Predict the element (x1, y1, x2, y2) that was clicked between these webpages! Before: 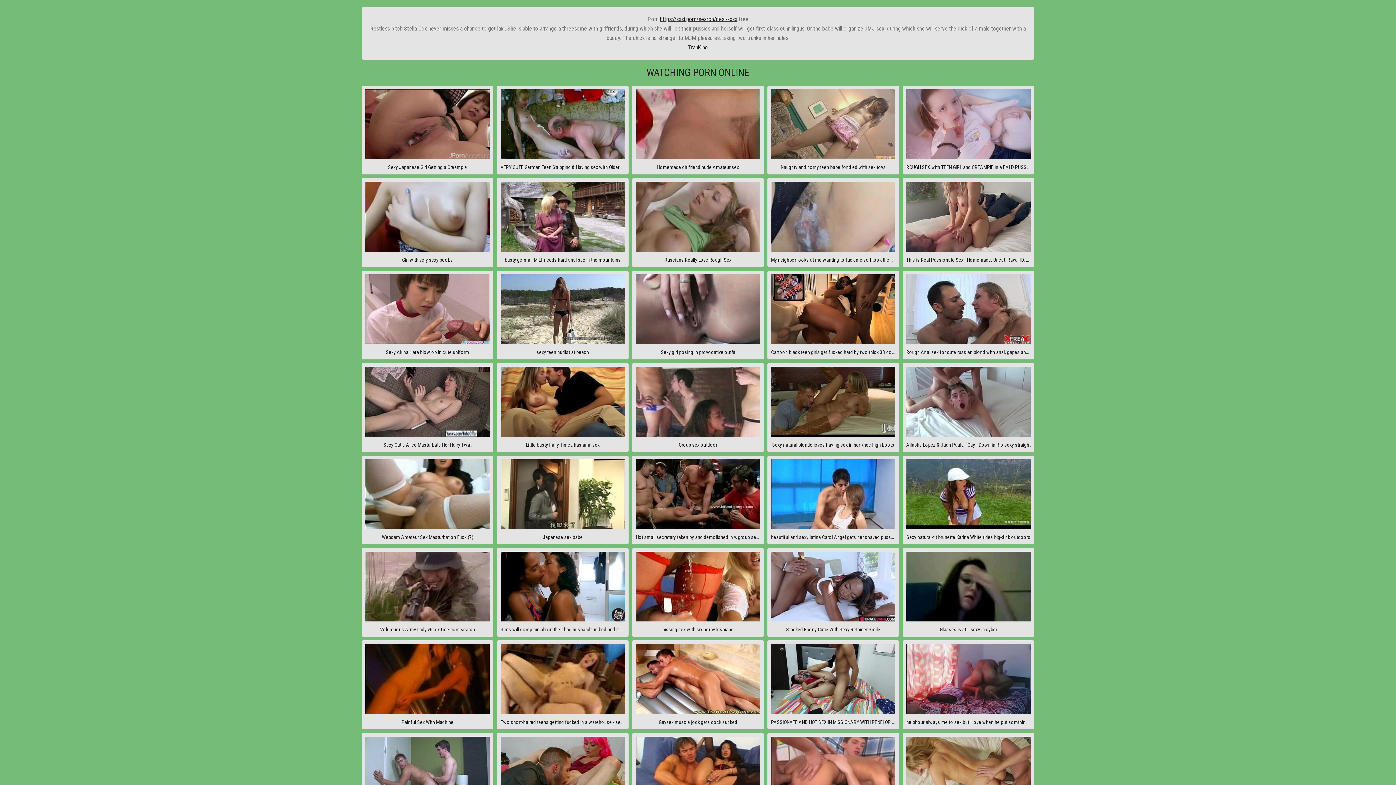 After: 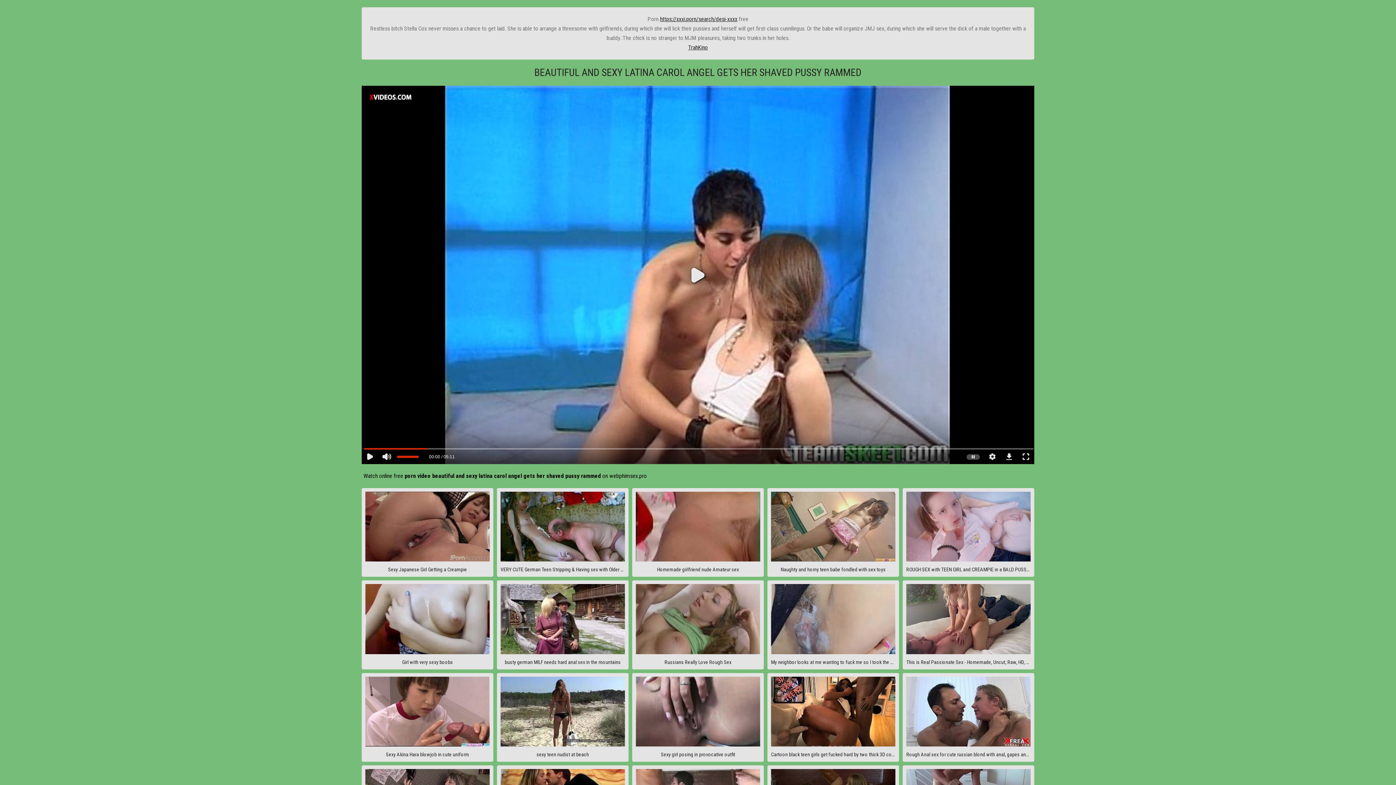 Action: label: beautiful and sexy latina Carol Angel gets her shaved pussy rammed bbox: (767, 455, 899, 544)